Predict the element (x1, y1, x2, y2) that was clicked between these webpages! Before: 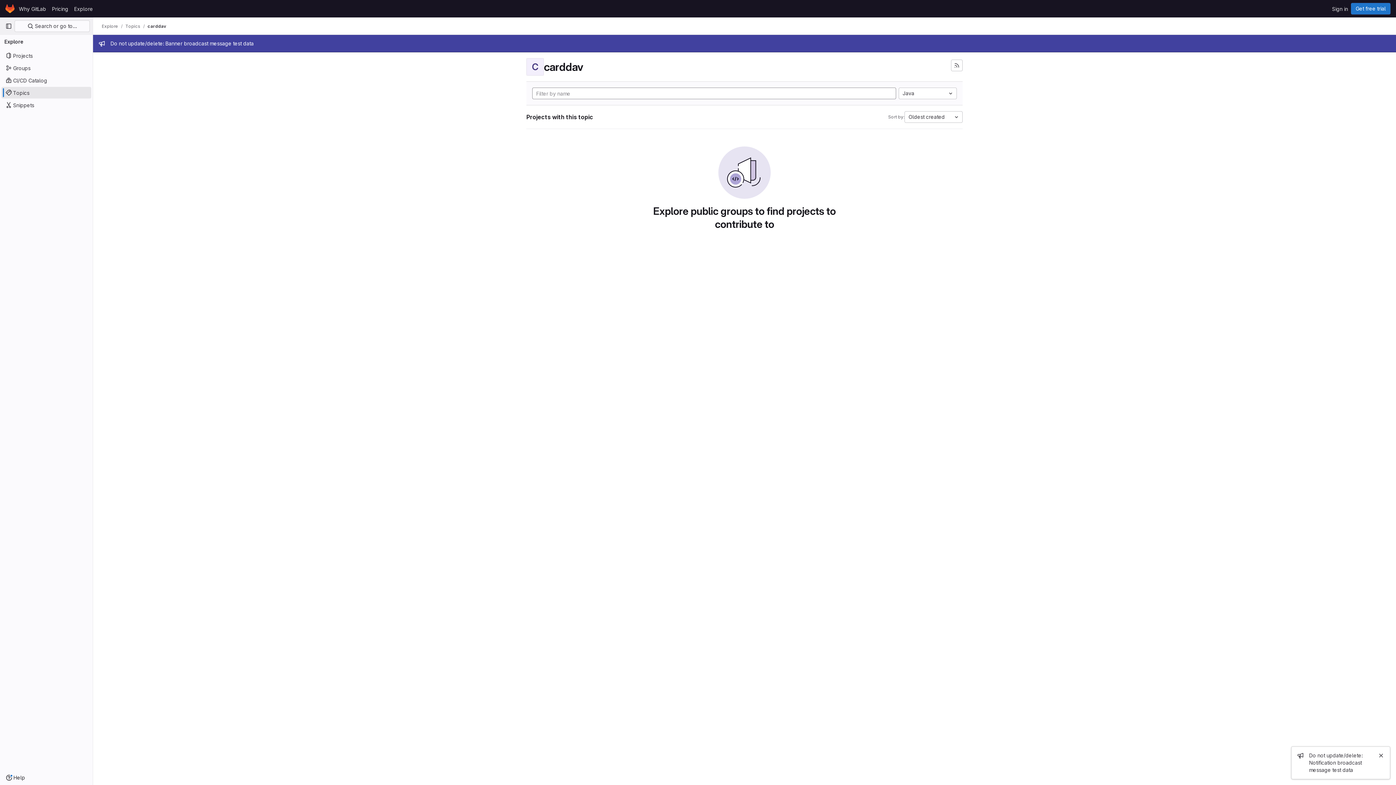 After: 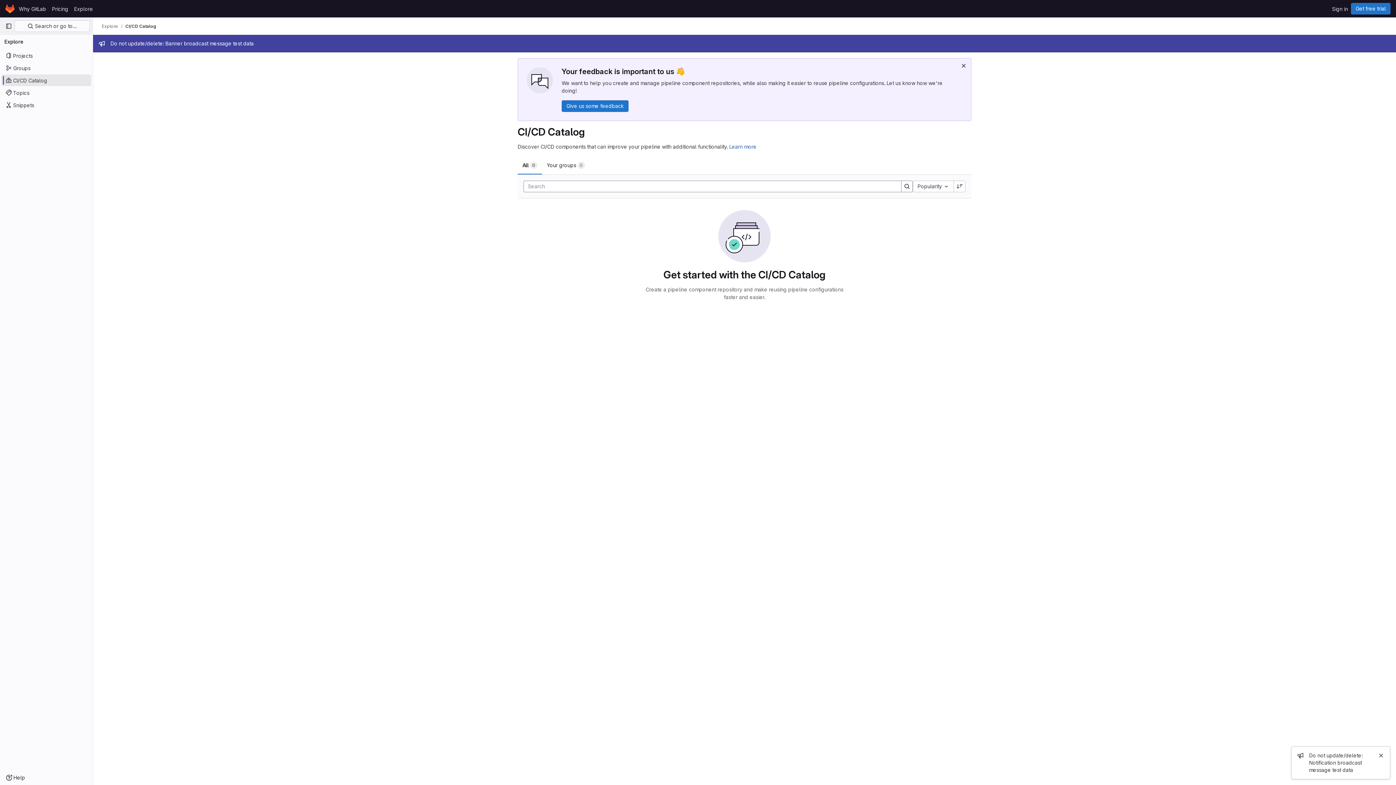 Action: label: CI/CD Catalog bbox: (1, 74, 91, 86)